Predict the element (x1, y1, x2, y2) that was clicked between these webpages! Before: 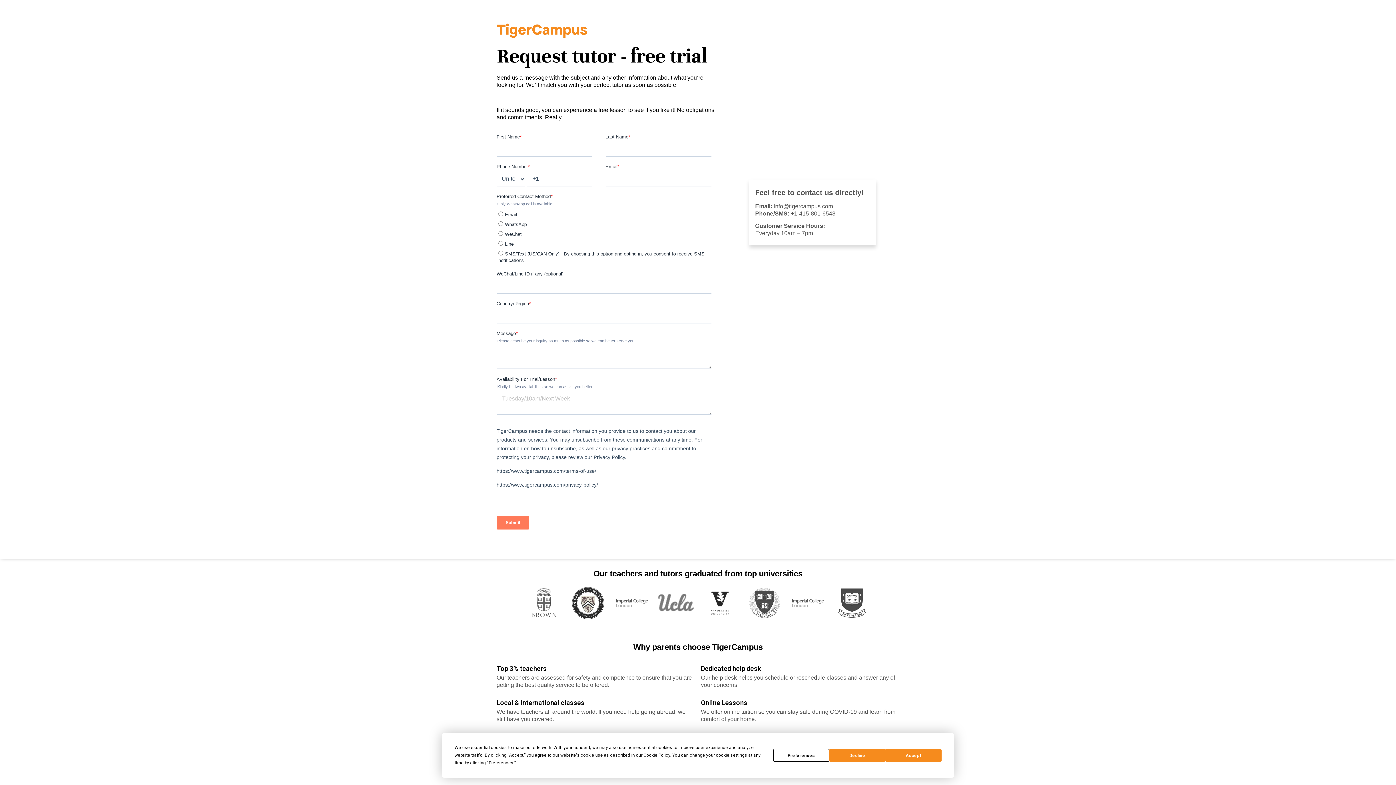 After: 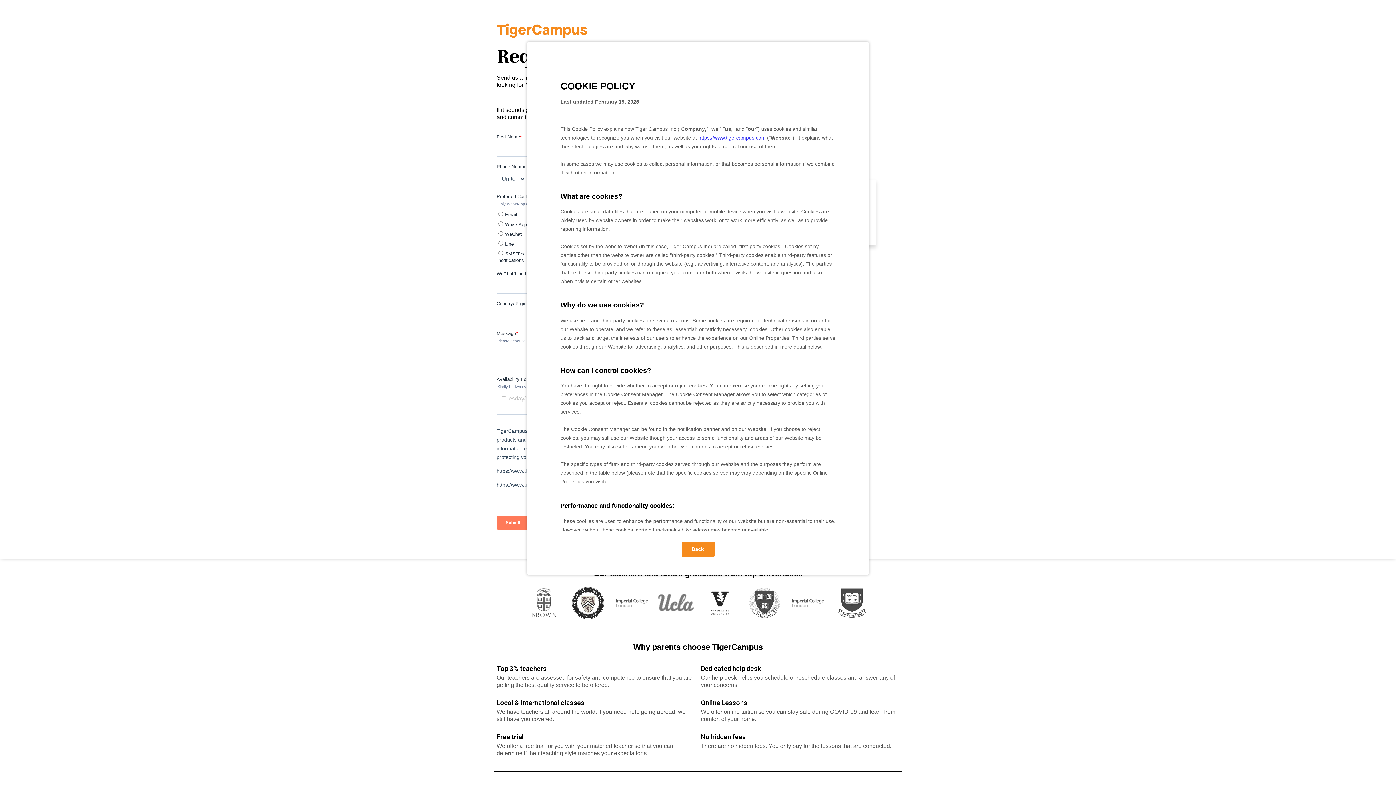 Action: bbox: (643, 753, 670, 758) label: Cookie Policy